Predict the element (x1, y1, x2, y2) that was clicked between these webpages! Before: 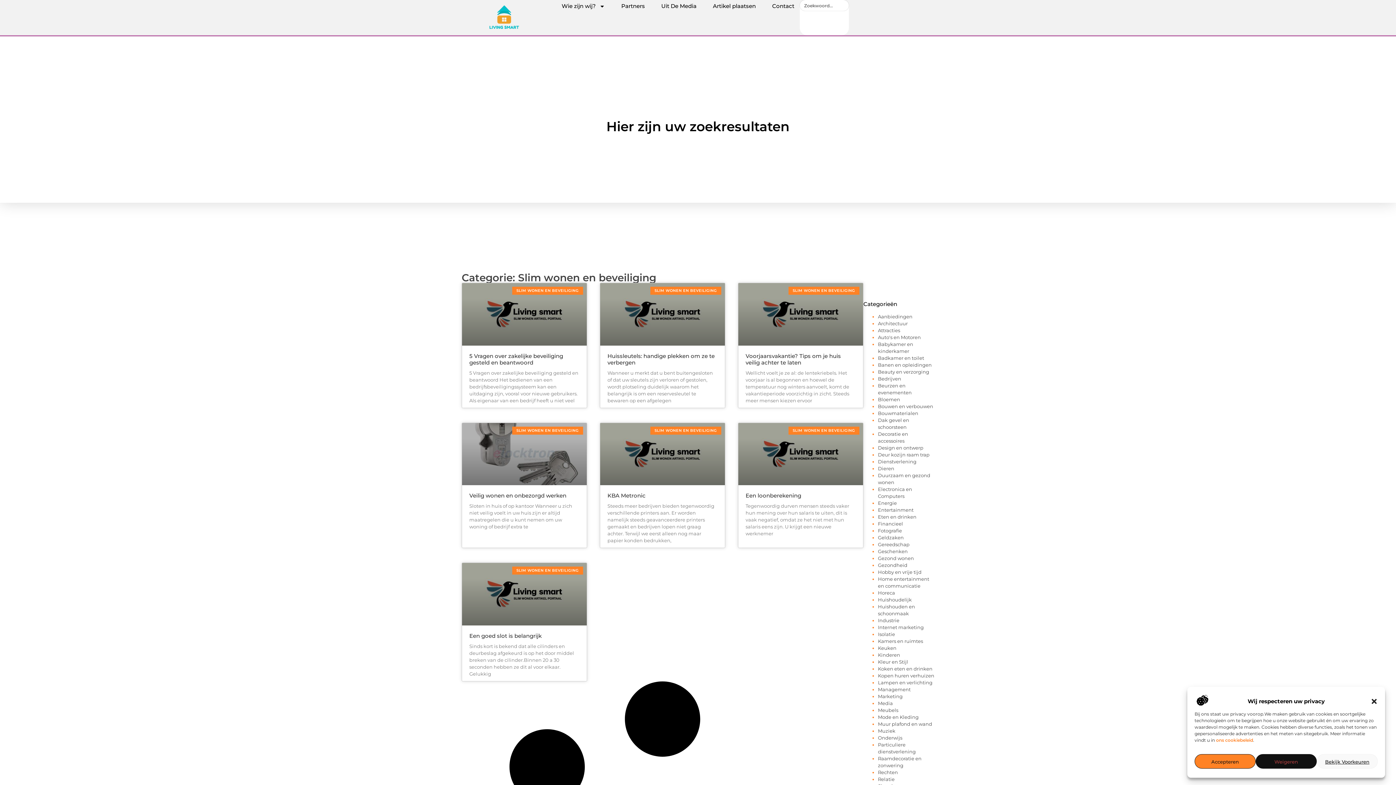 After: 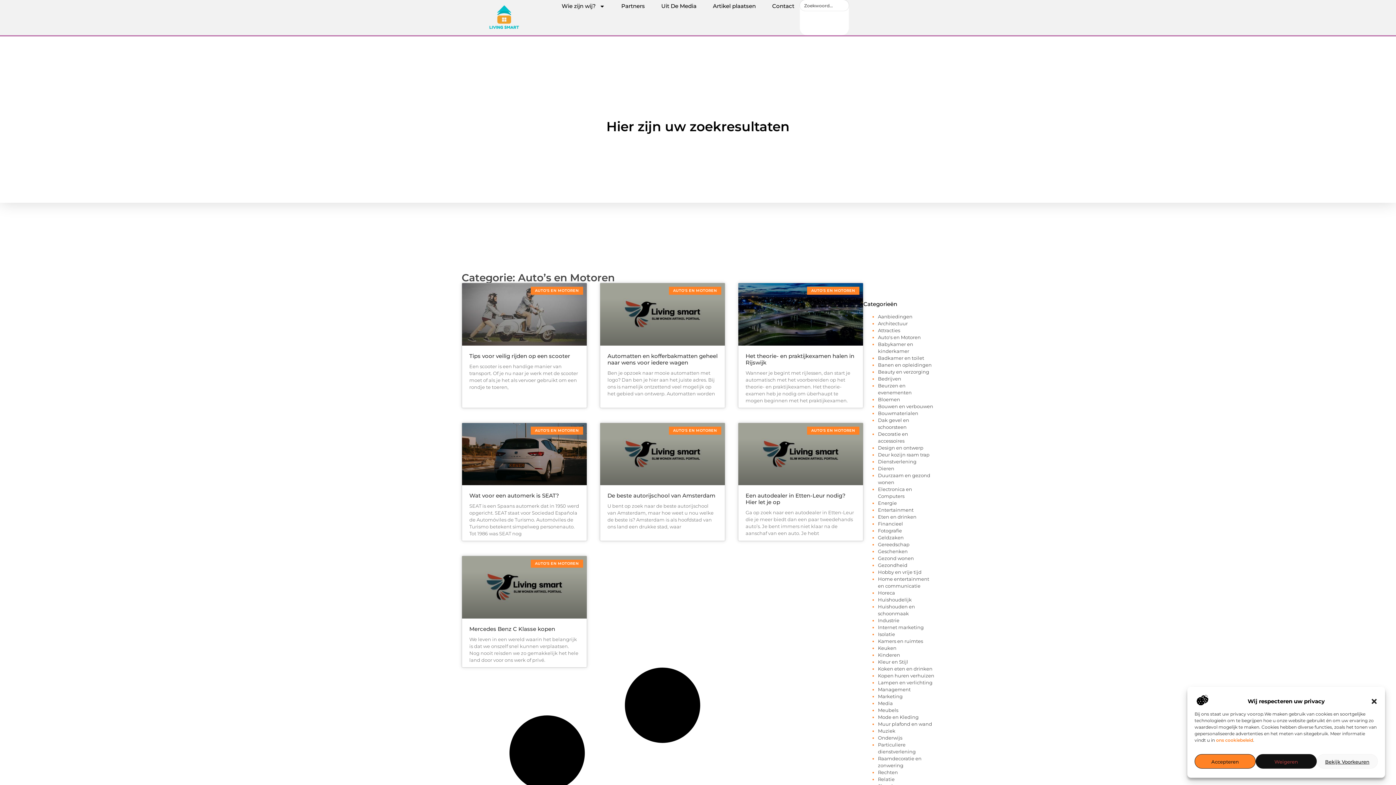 Action: bbox: (878, 334, 921, 340) label: Auto's en Motoren